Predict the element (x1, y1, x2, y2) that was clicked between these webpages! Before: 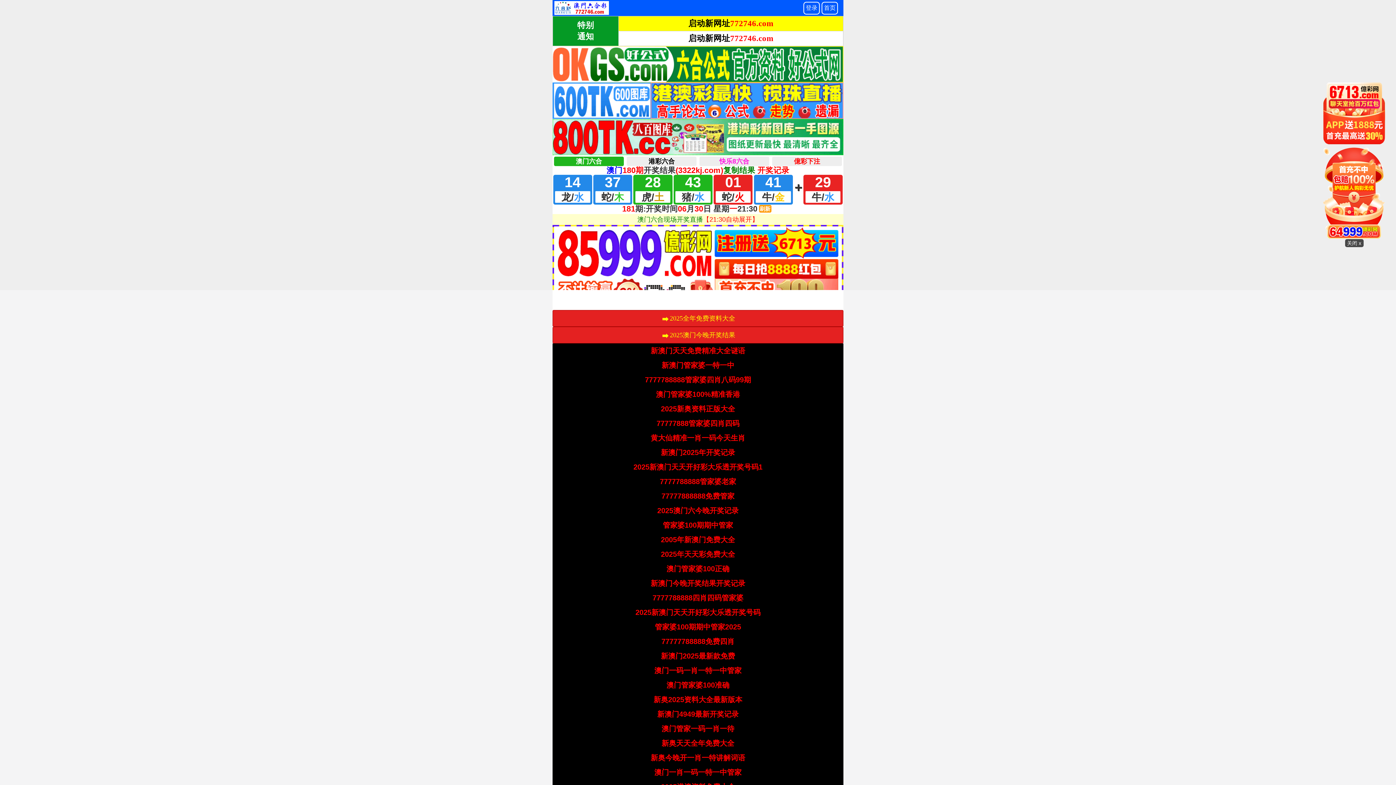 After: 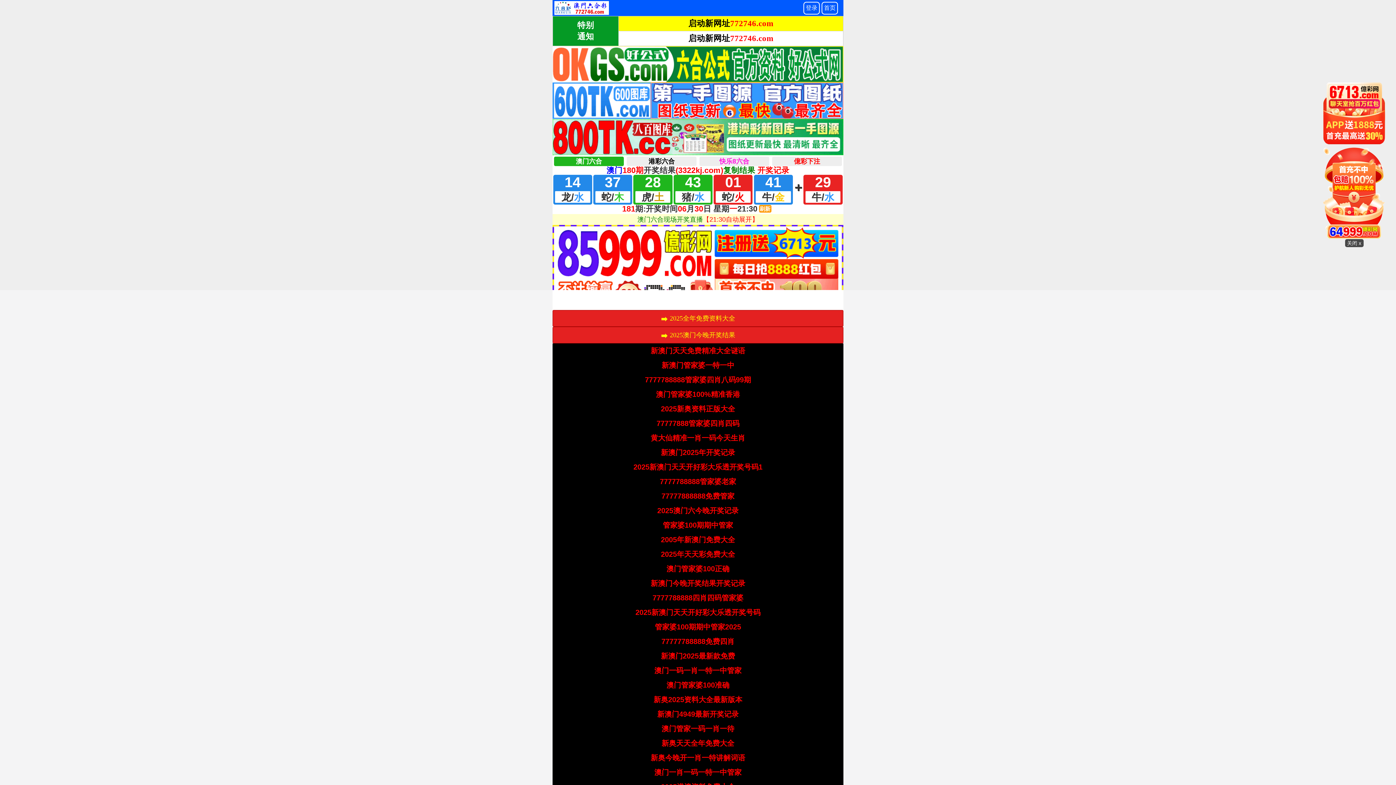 Action: bbox: (661, 652, 735, 660) label: 新澳门2025最新款免费